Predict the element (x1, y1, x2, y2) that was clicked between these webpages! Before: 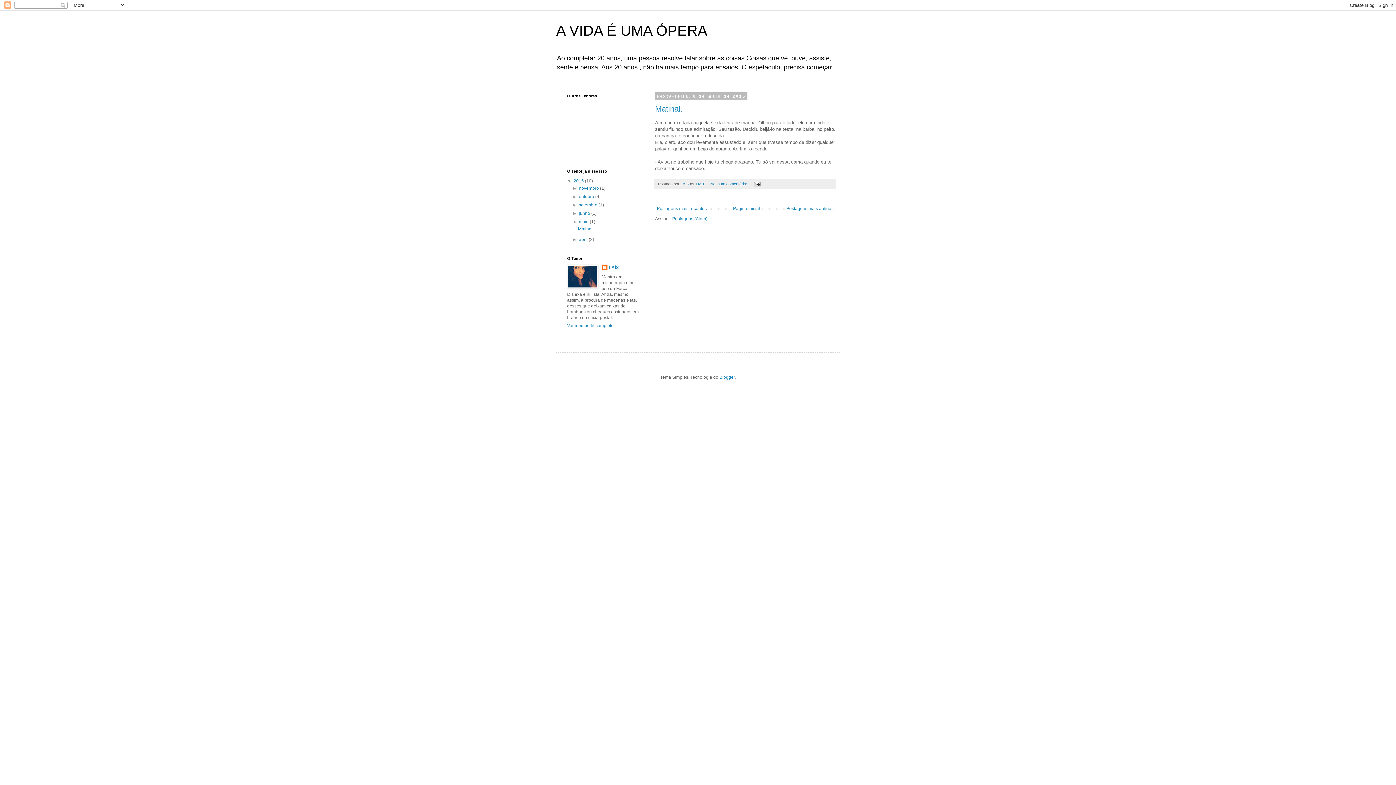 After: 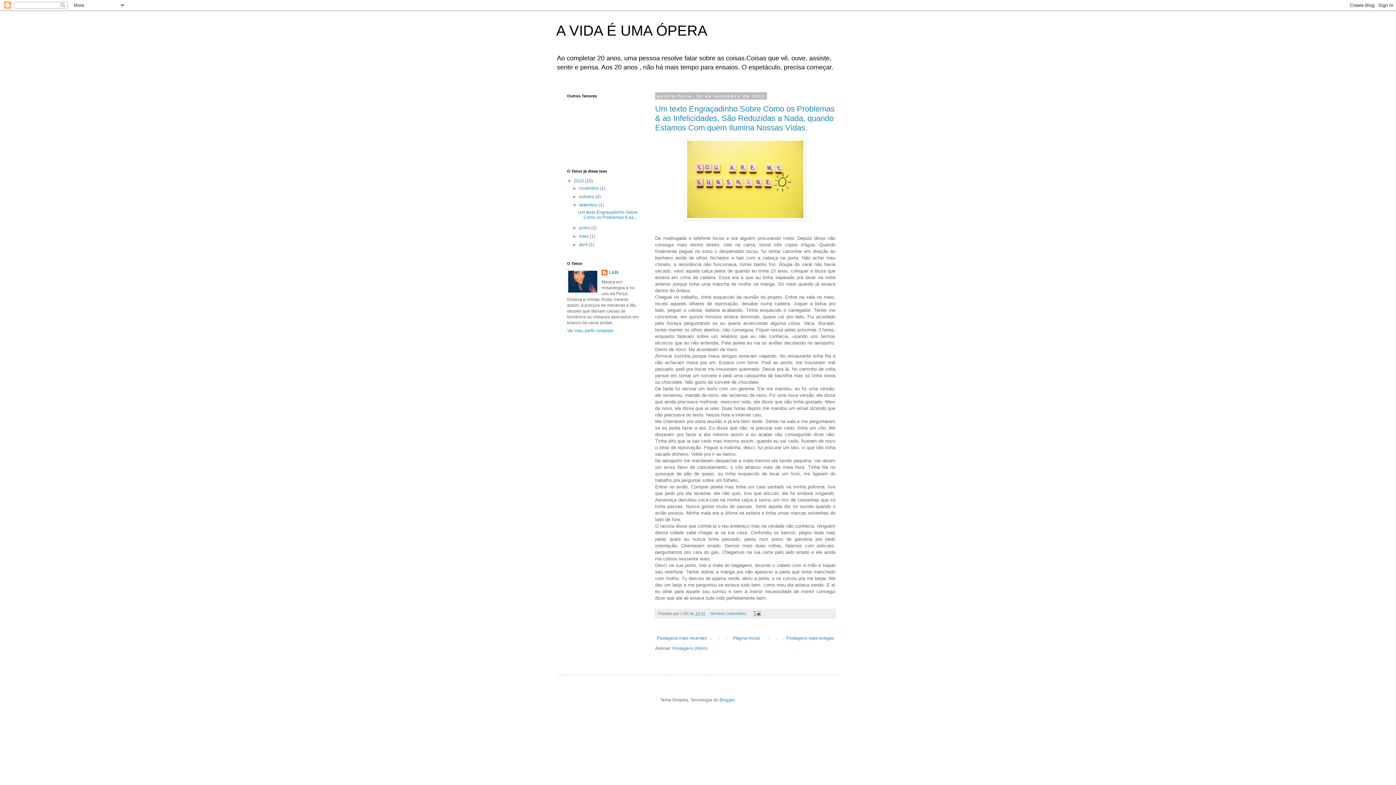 Action: label: setembro  bbox: (579, 202, 598, 207)